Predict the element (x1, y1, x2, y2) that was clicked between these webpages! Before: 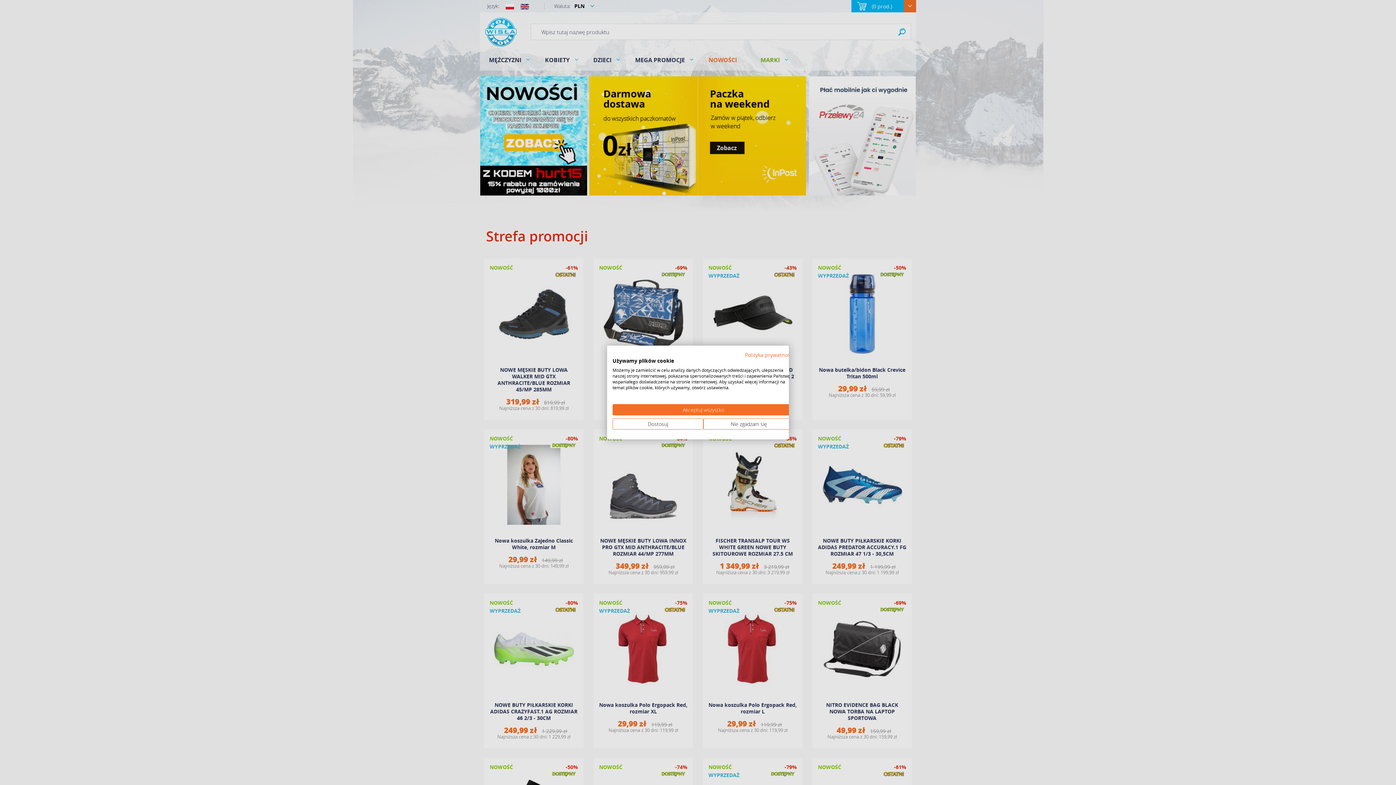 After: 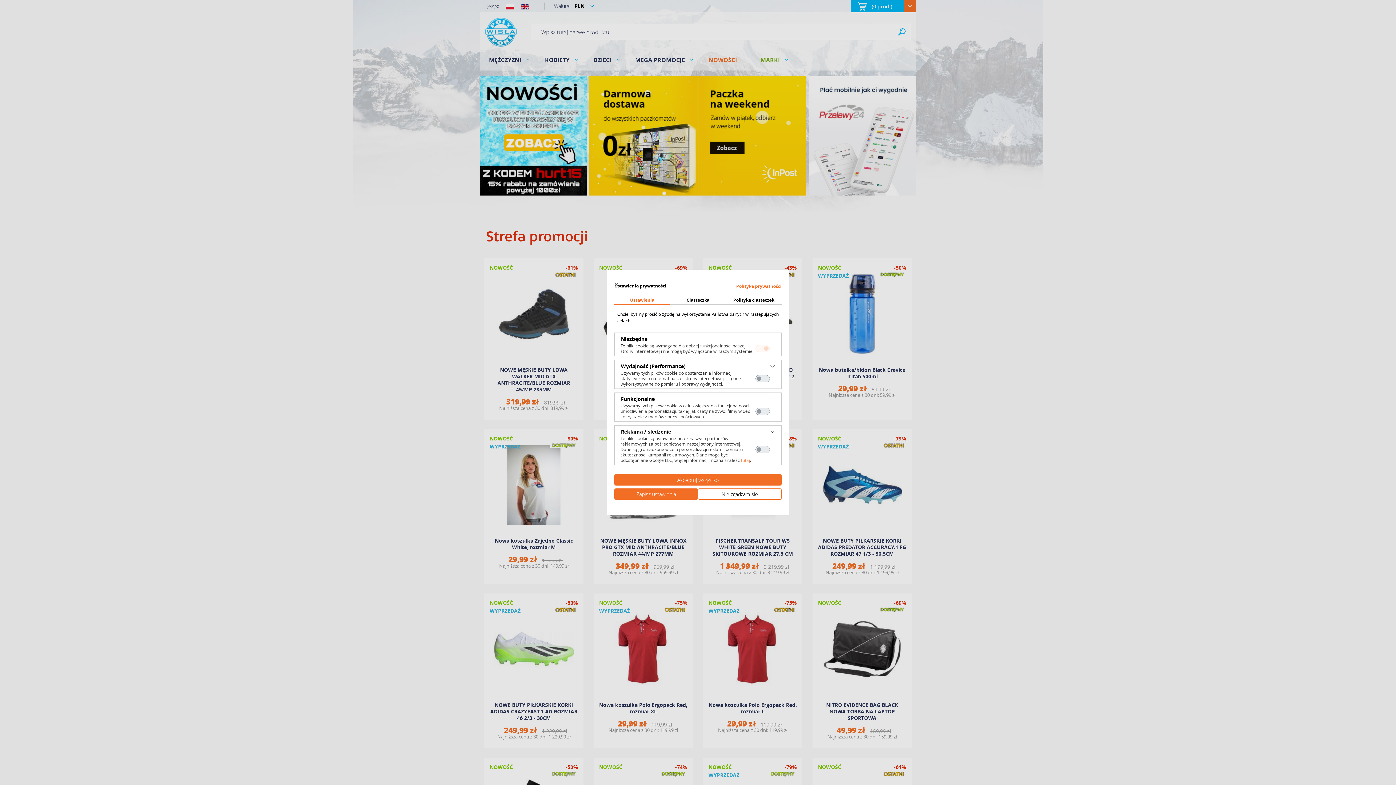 Action: bbox: (612, 418, 703, 429) label: Dostosuj preferencje cookie 